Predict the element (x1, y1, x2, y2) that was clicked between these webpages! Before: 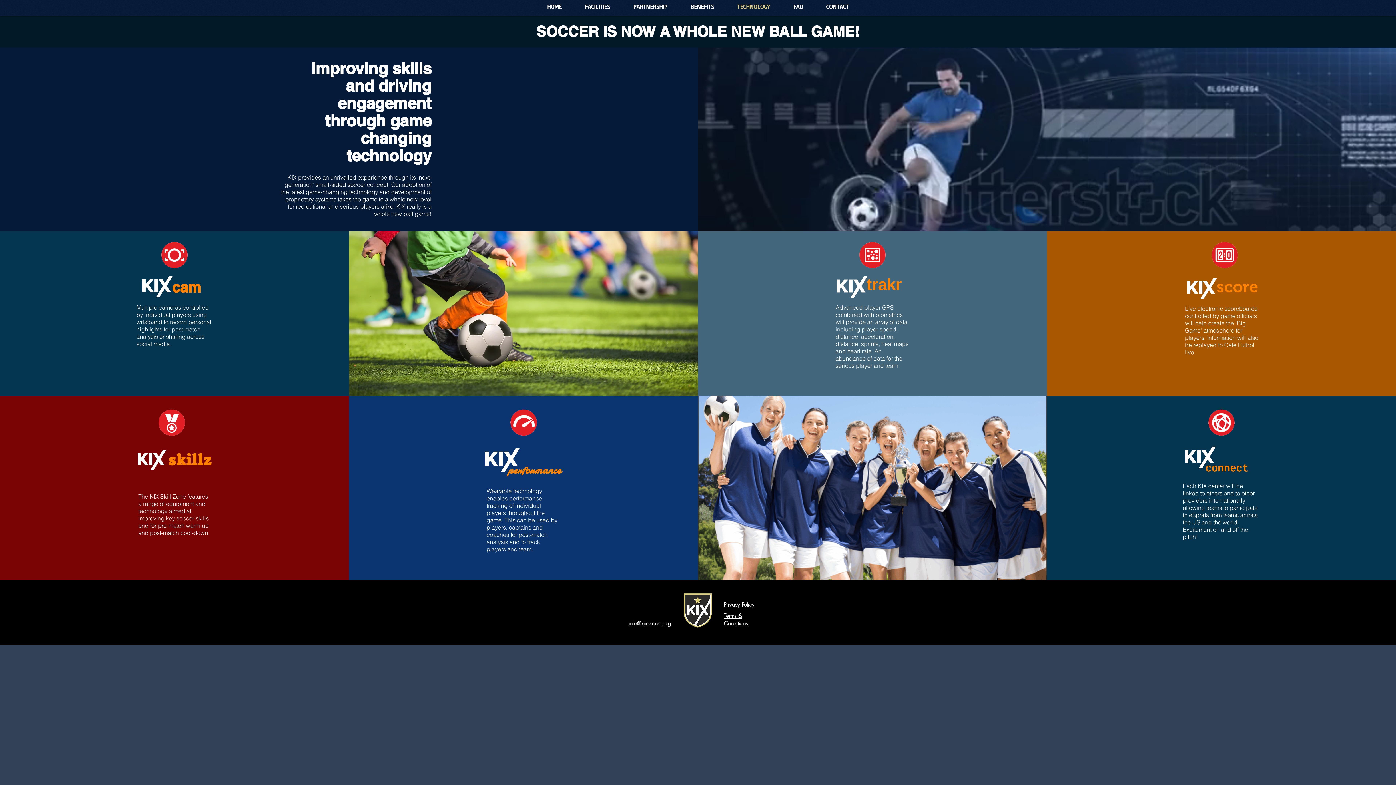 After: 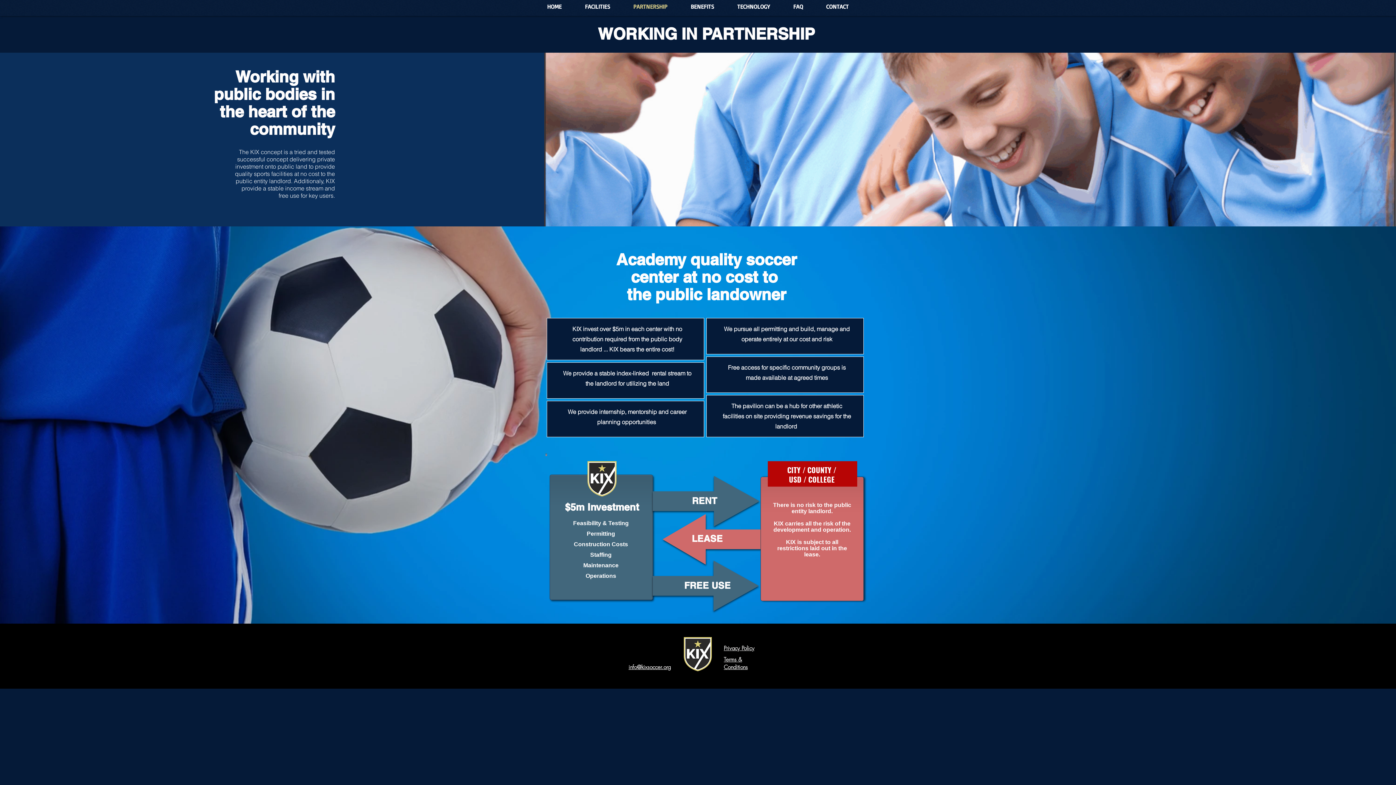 Action: label: PARTNERSHIP bbox: (621, 2, 679, 9)